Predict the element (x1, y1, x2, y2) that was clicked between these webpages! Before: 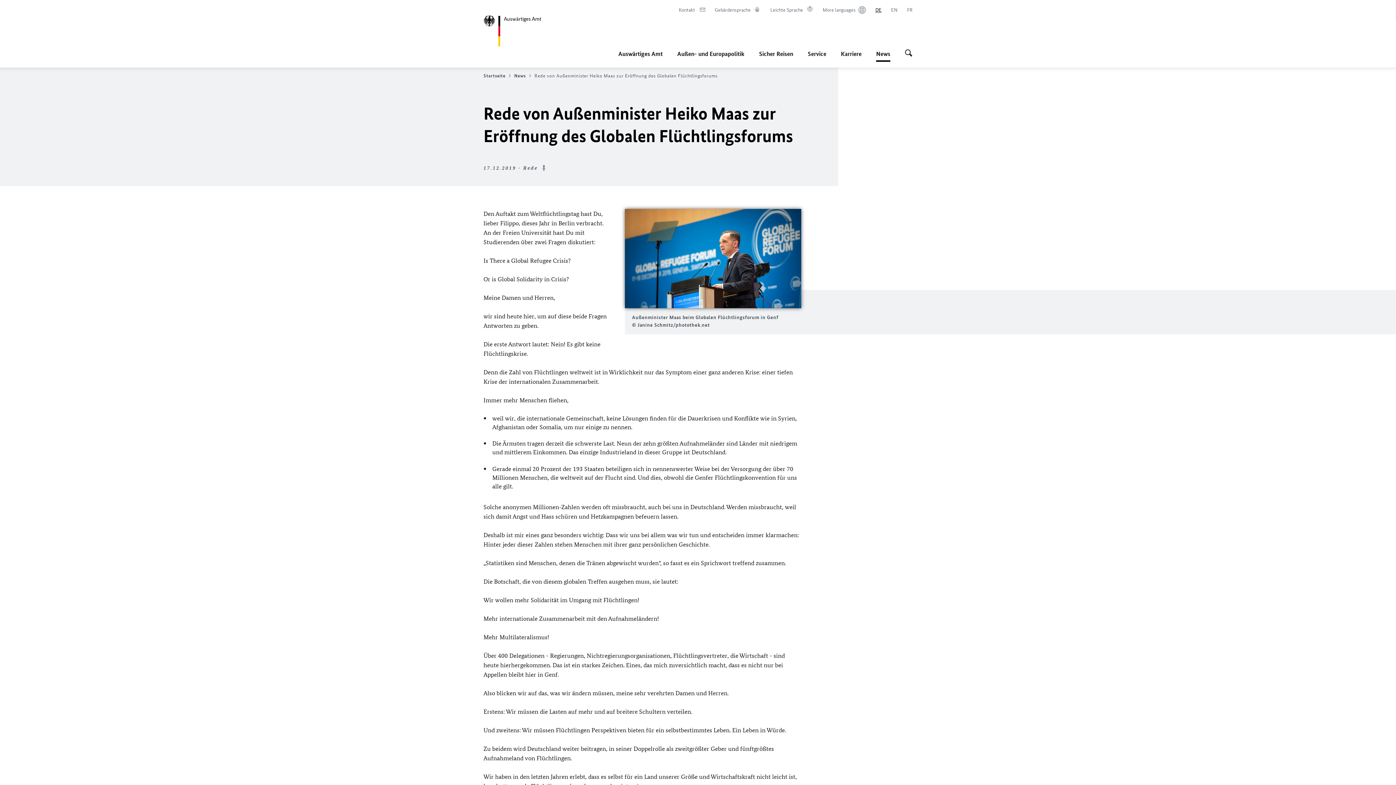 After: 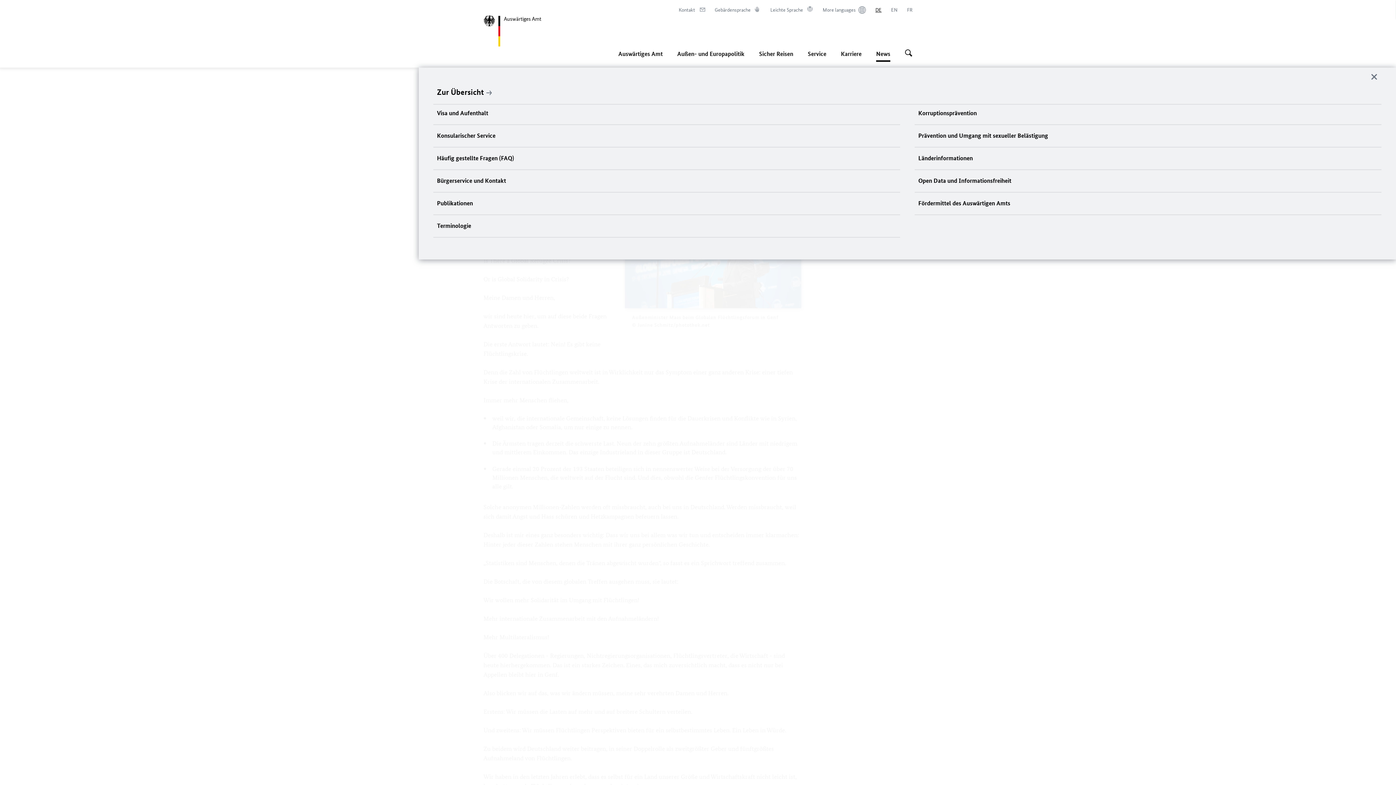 Action: label: Service bbox: (808, 45, 826, 61)